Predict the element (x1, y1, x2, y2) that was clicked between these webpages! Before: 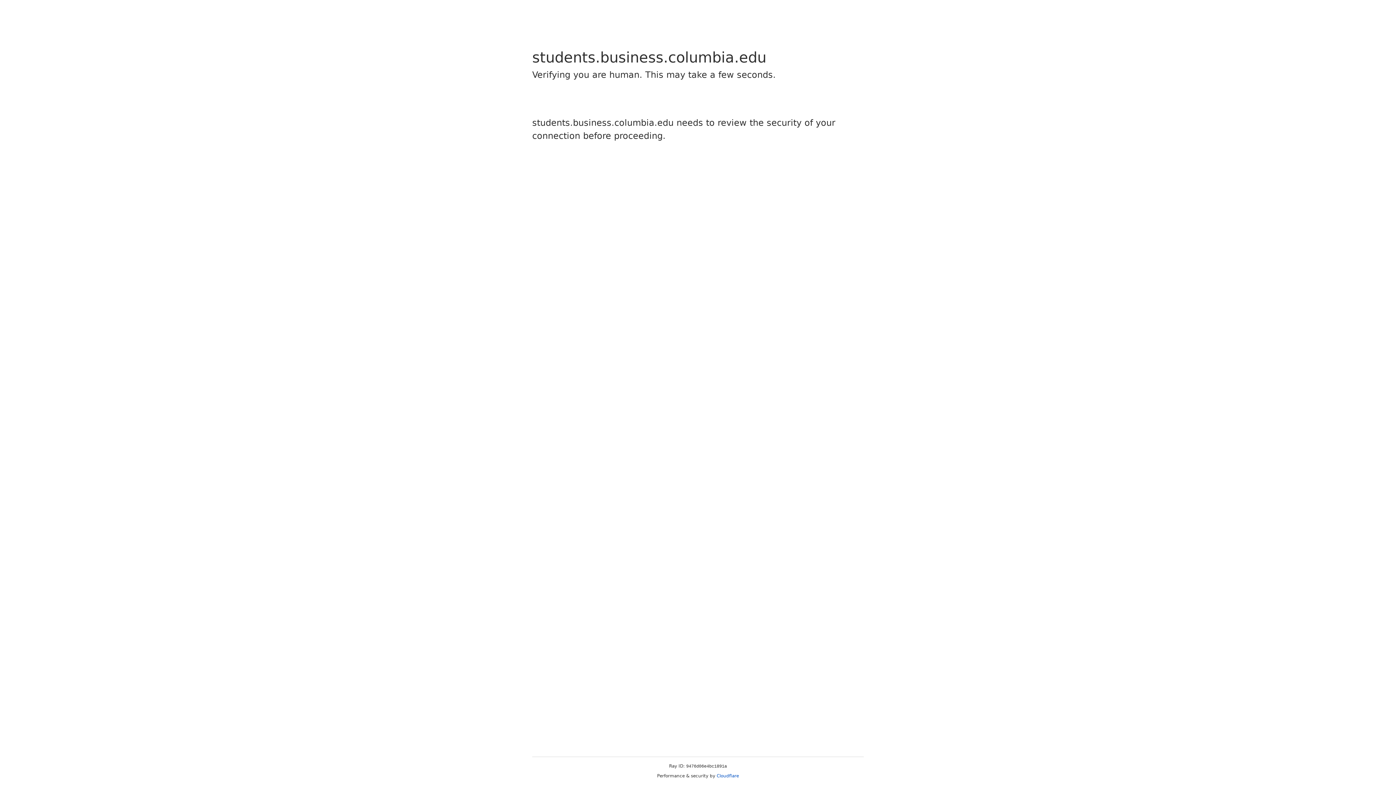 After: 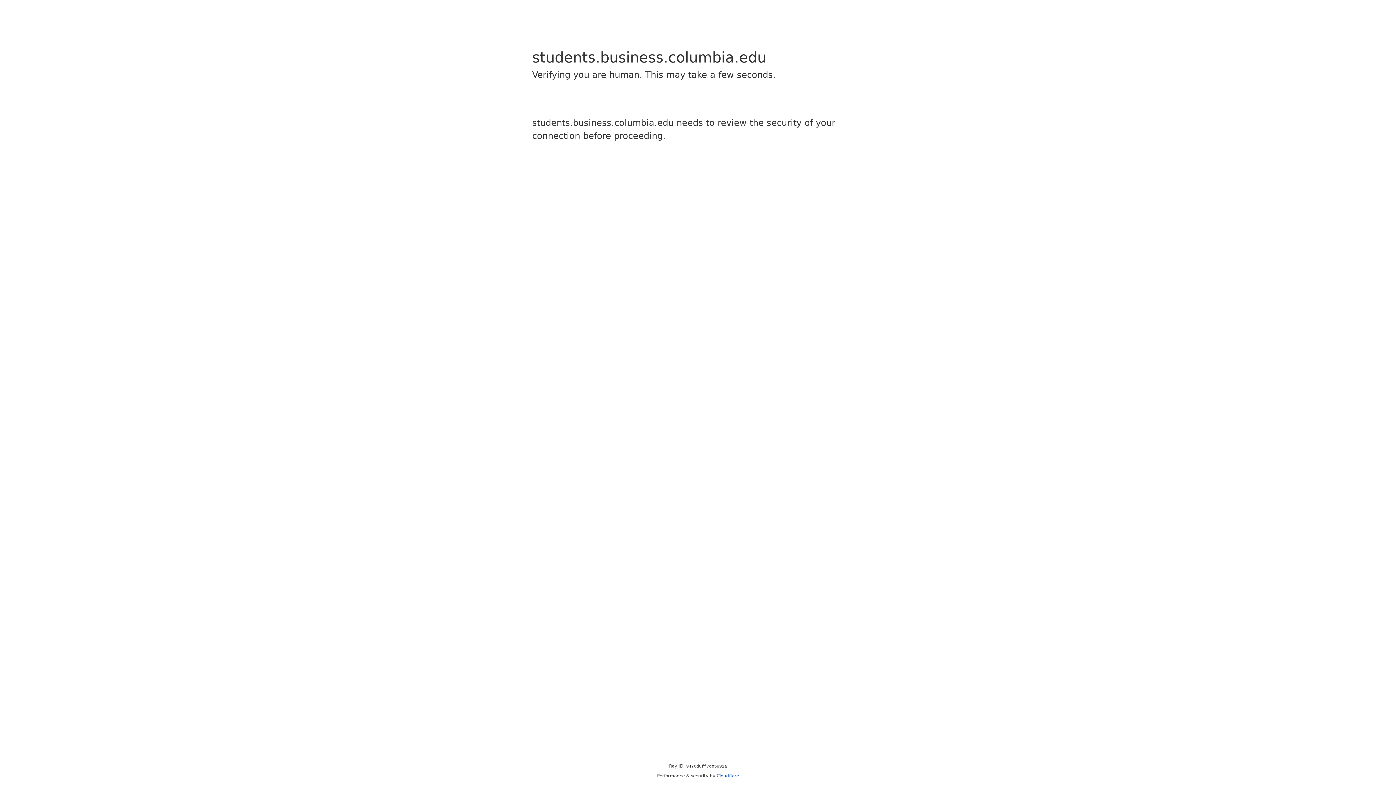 Action: label: Cloudflare bbox: (716, 773, 739, 778)